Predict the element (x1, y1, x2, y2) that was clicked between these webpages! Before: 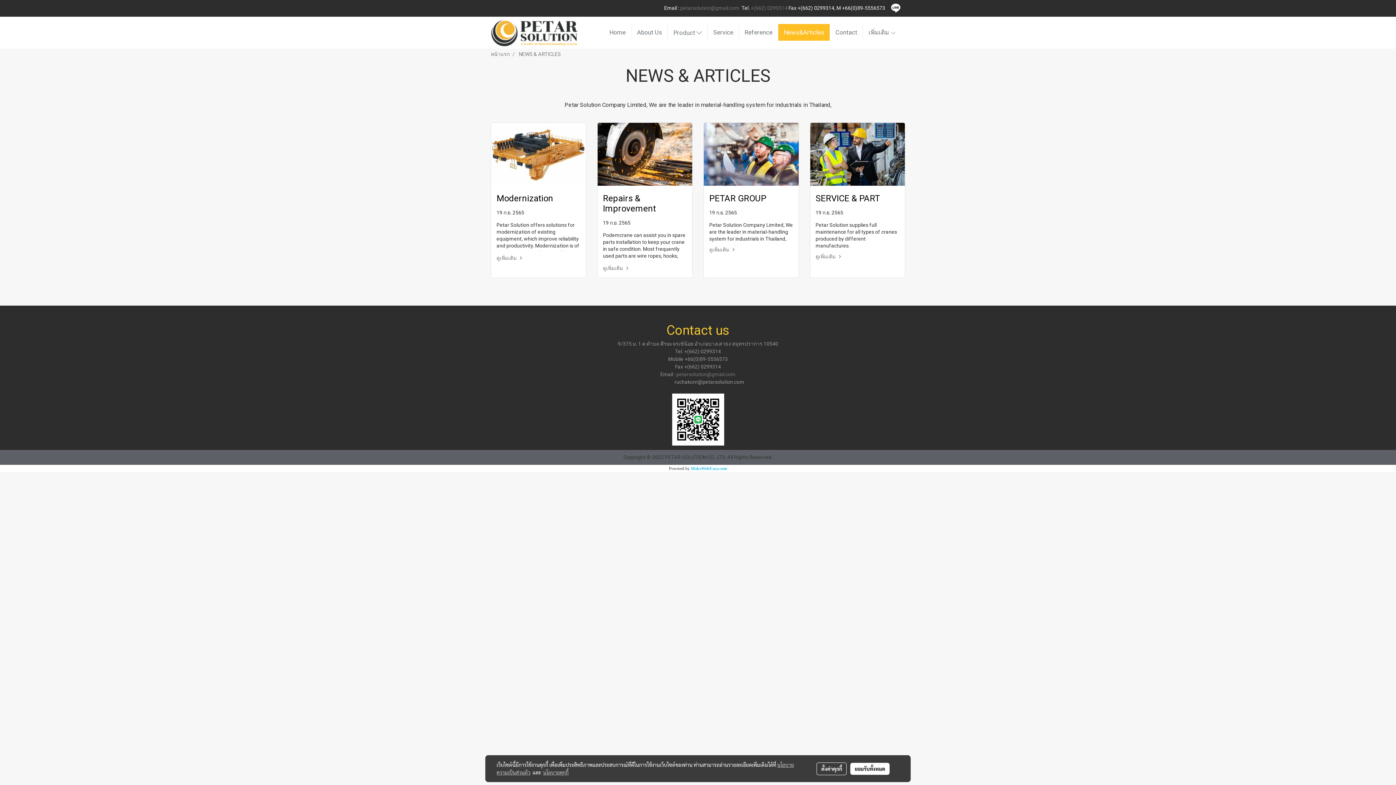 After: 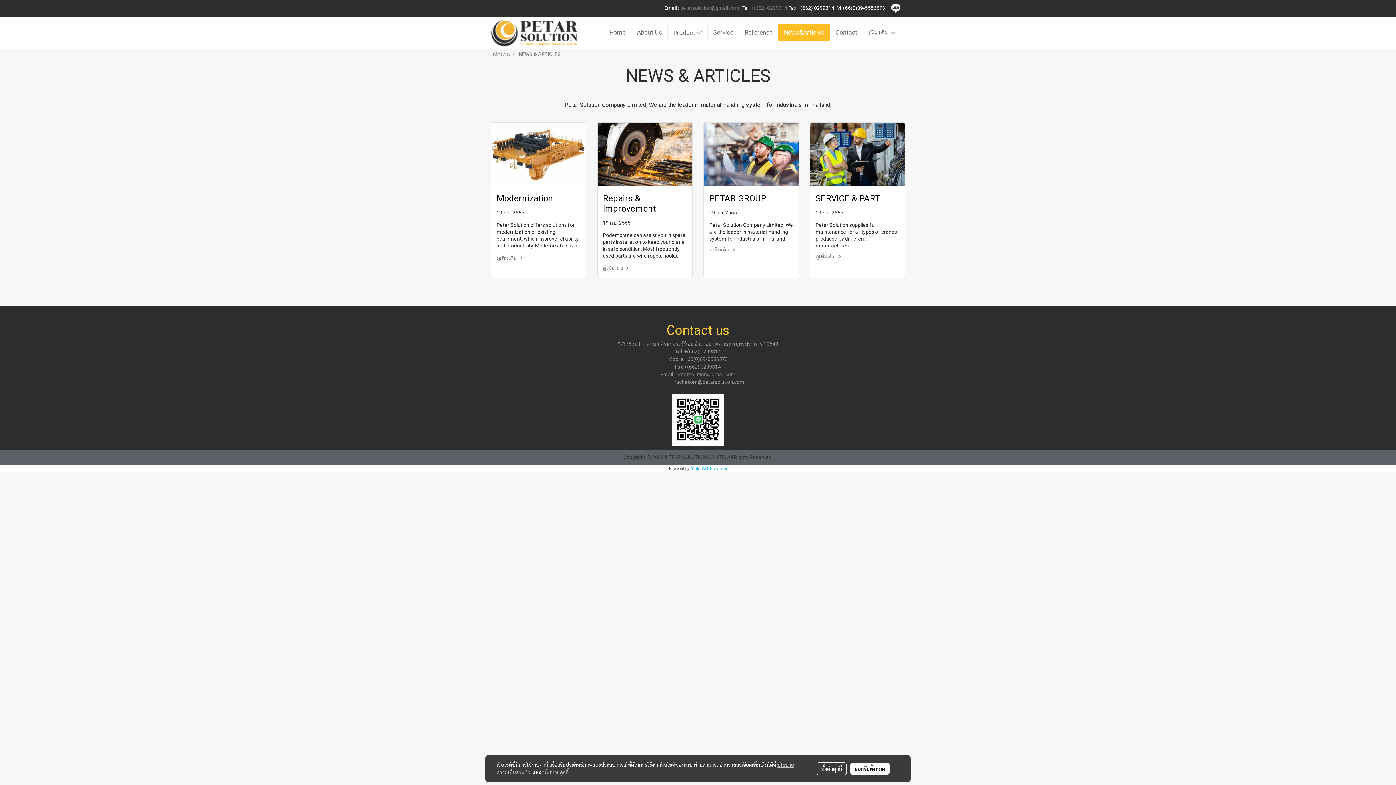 Action: bbox: (518, 51, 561, 56) label: NEWS & ARTICLES